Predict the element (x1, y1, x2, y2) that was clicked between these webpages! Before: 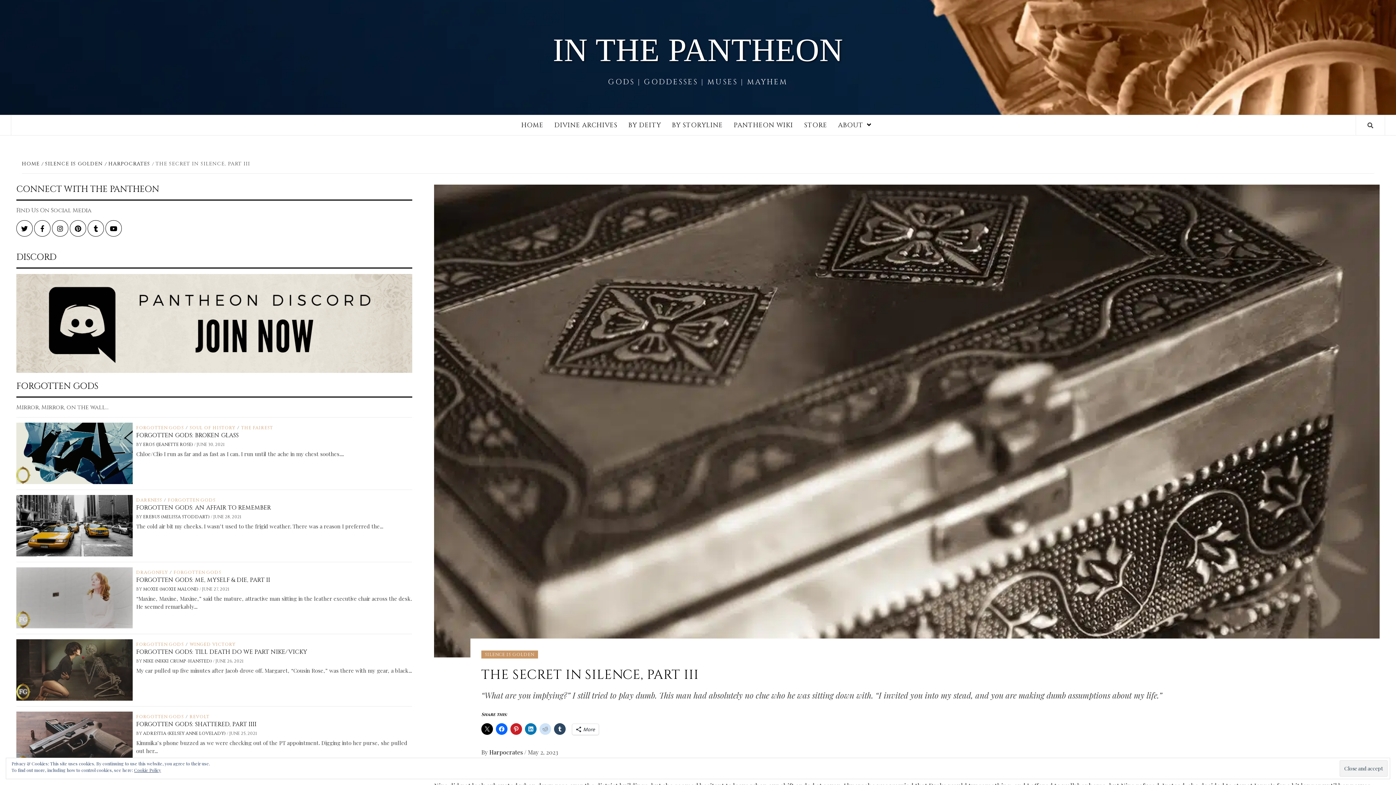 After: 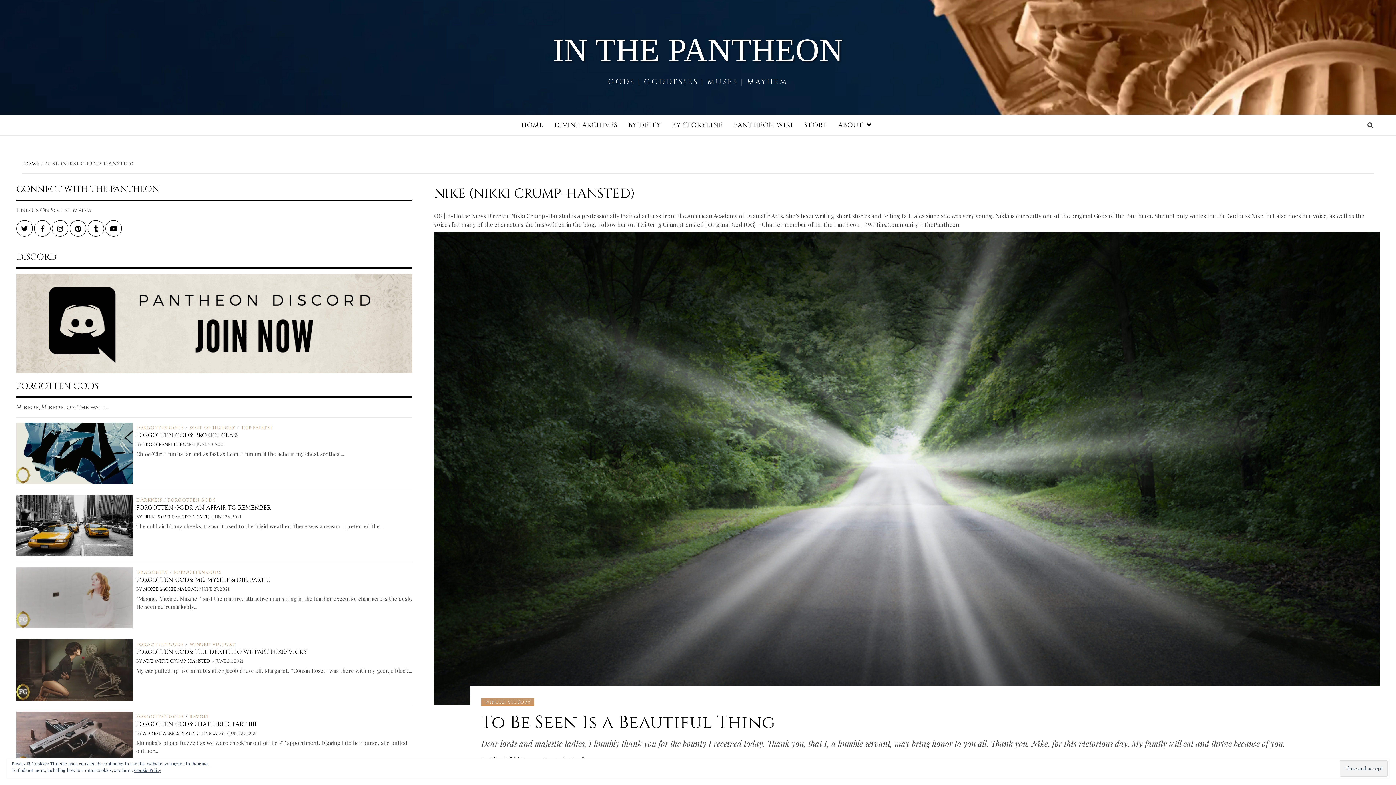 Action: bbox: (143, 658, 212, 664) label: NIKE (NIKKI CRUMP-HANSTED) 